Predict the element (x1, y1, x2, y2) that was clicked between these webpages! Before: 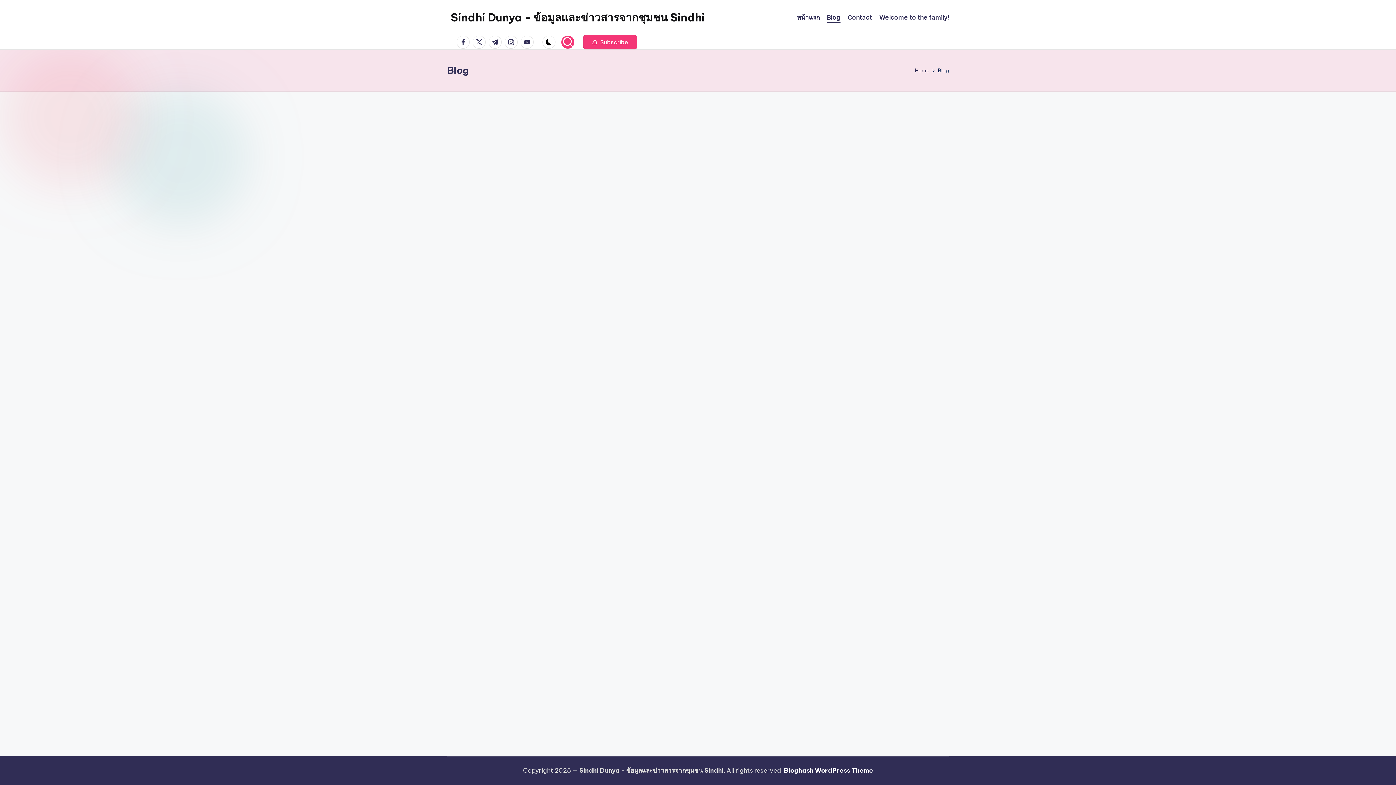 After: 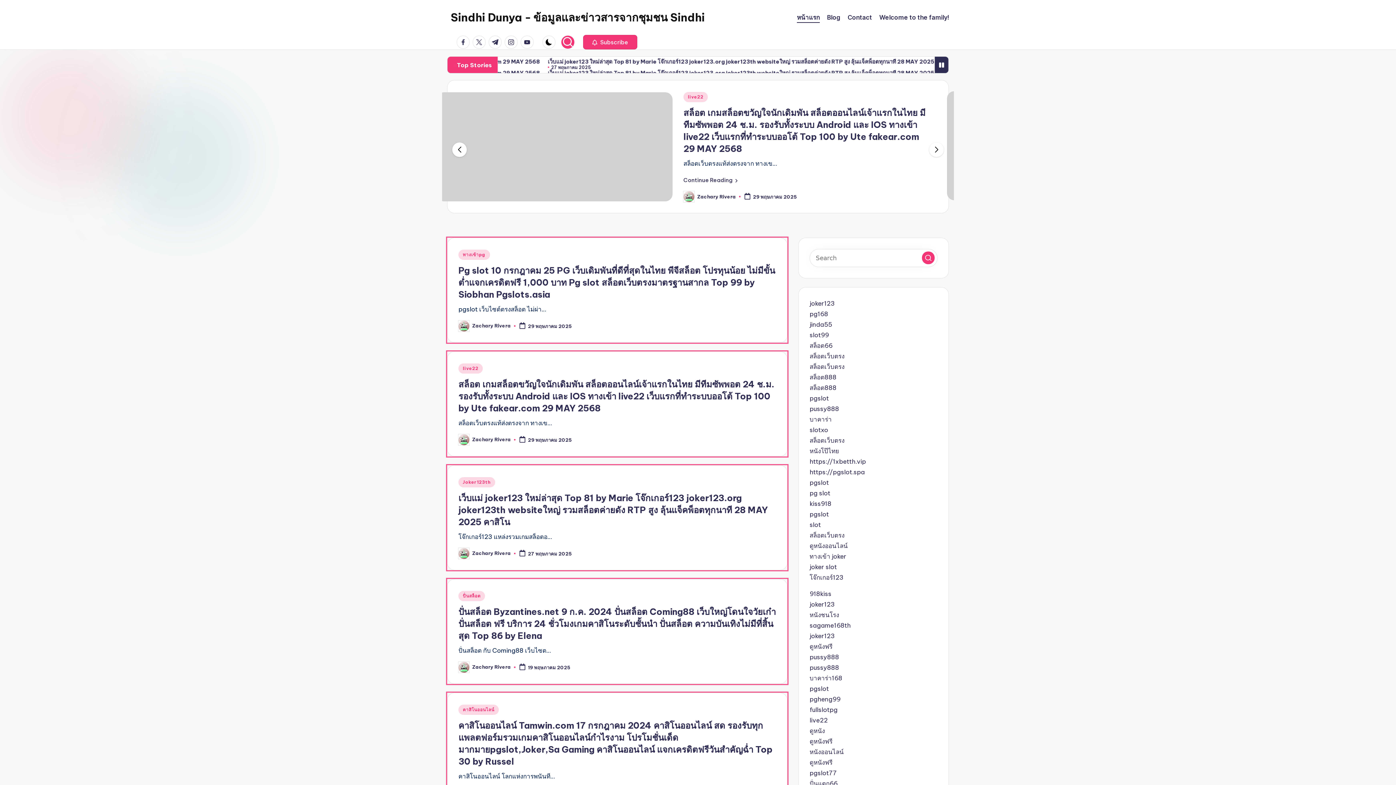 Action: label: หน้าแรก bbox: (797, 12, 820, 22)